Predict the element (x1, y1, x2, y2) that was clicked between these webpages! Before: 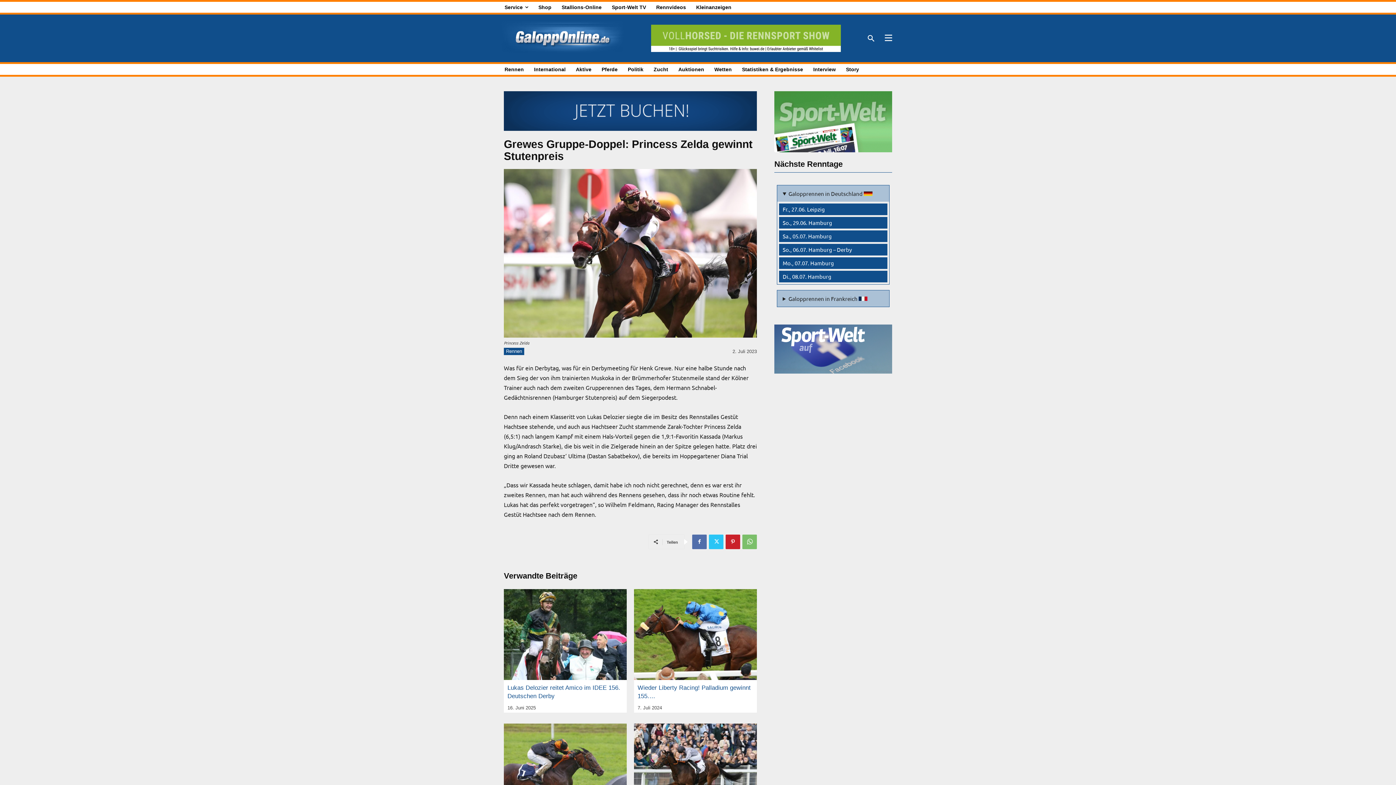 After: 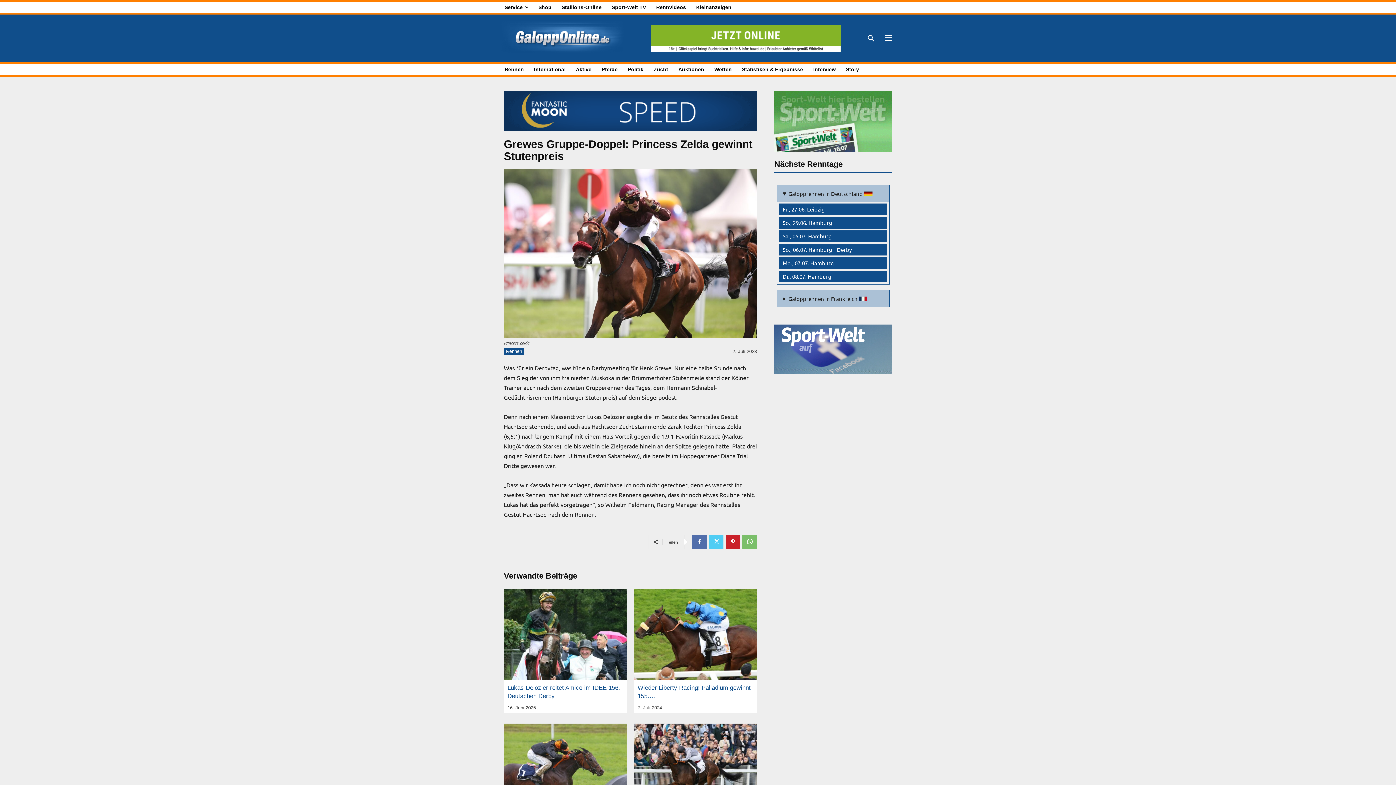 Action: bbox: (709, 534, 723, 549)